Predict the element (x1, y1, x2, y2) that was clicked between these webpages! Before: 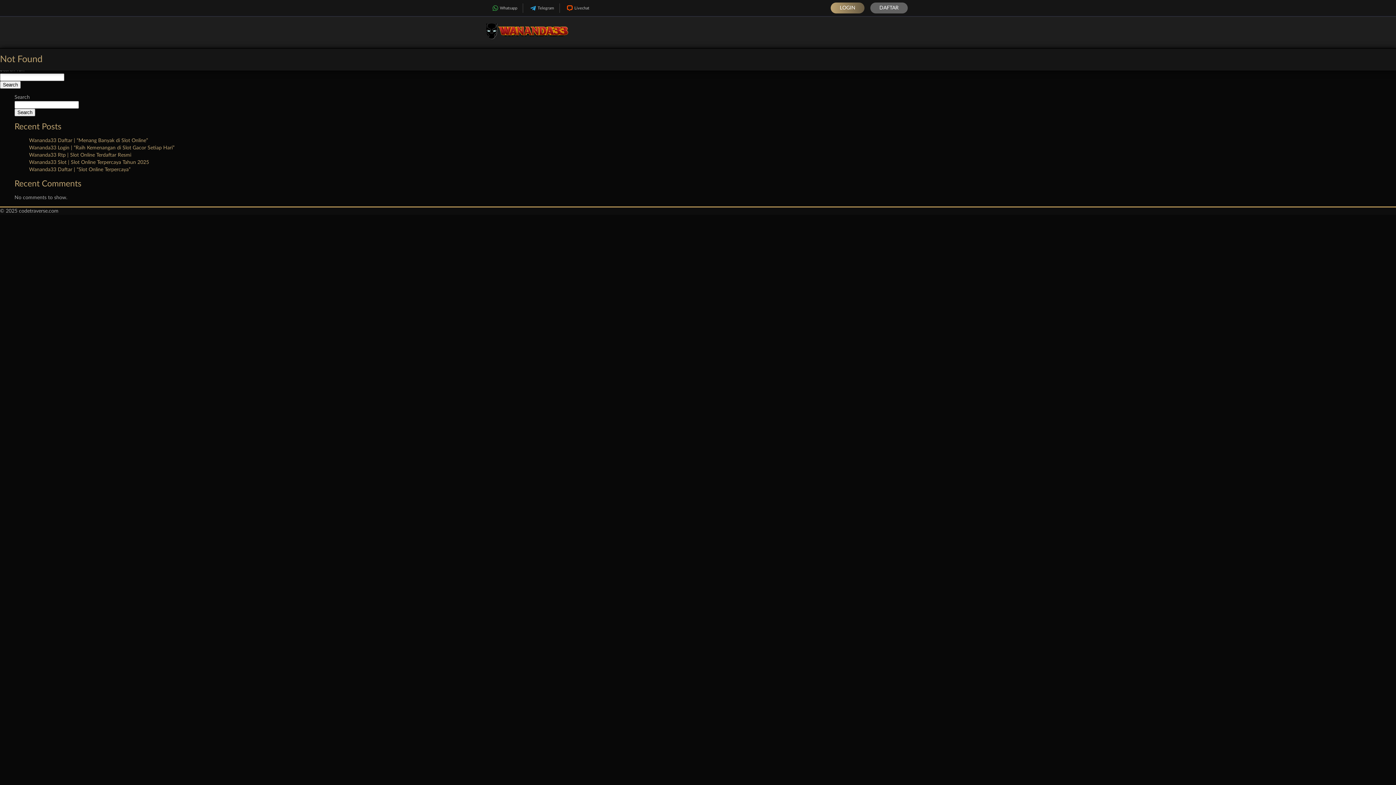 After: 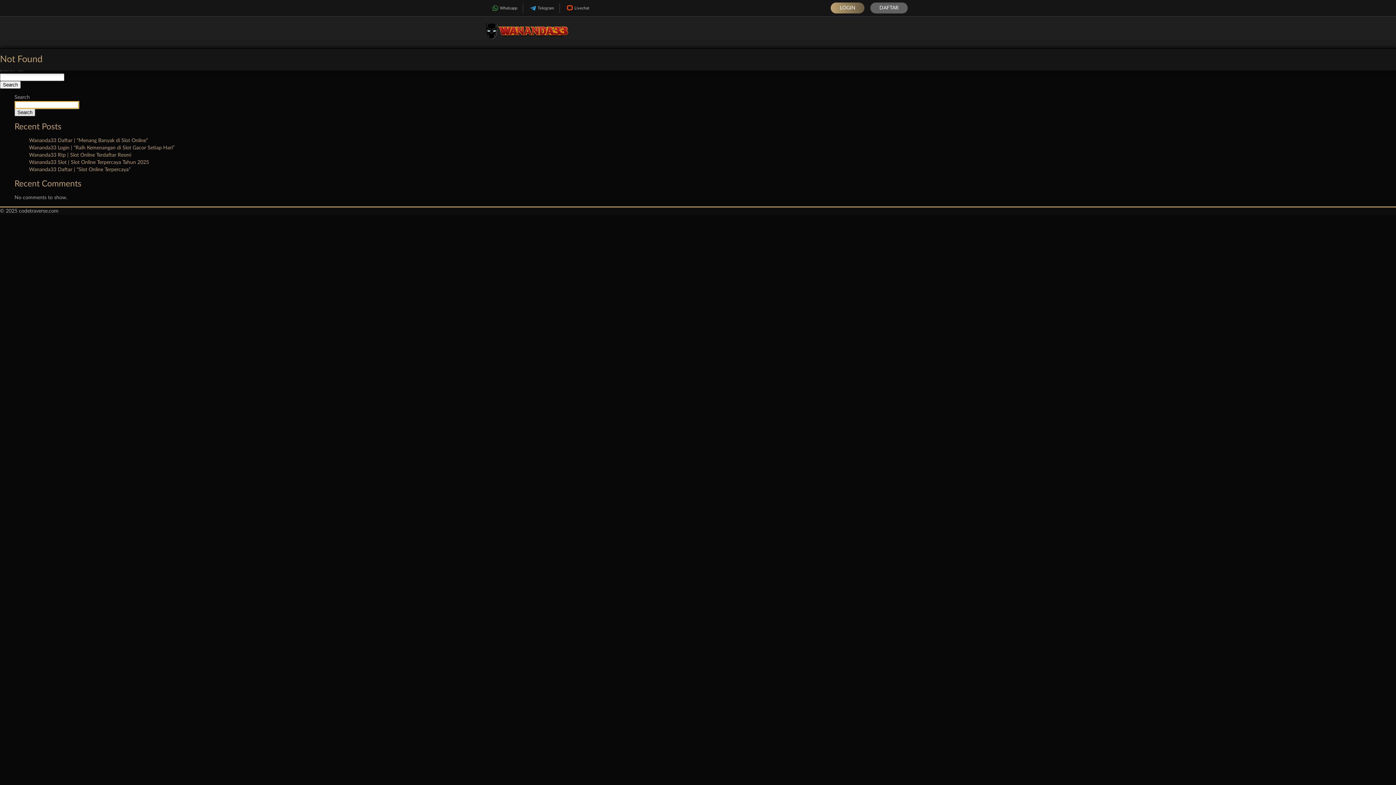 Action: bbox: (14, 108, 35, 116) label: Search